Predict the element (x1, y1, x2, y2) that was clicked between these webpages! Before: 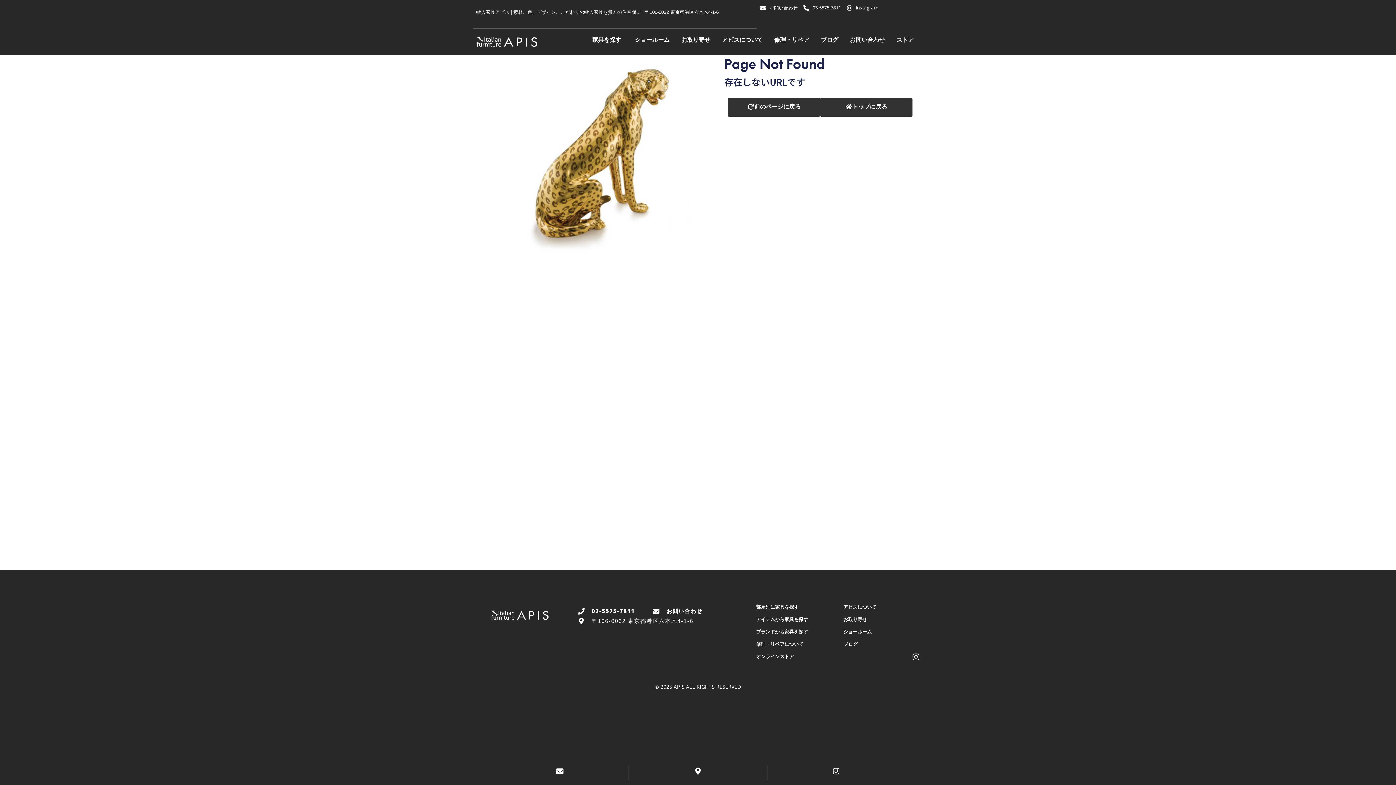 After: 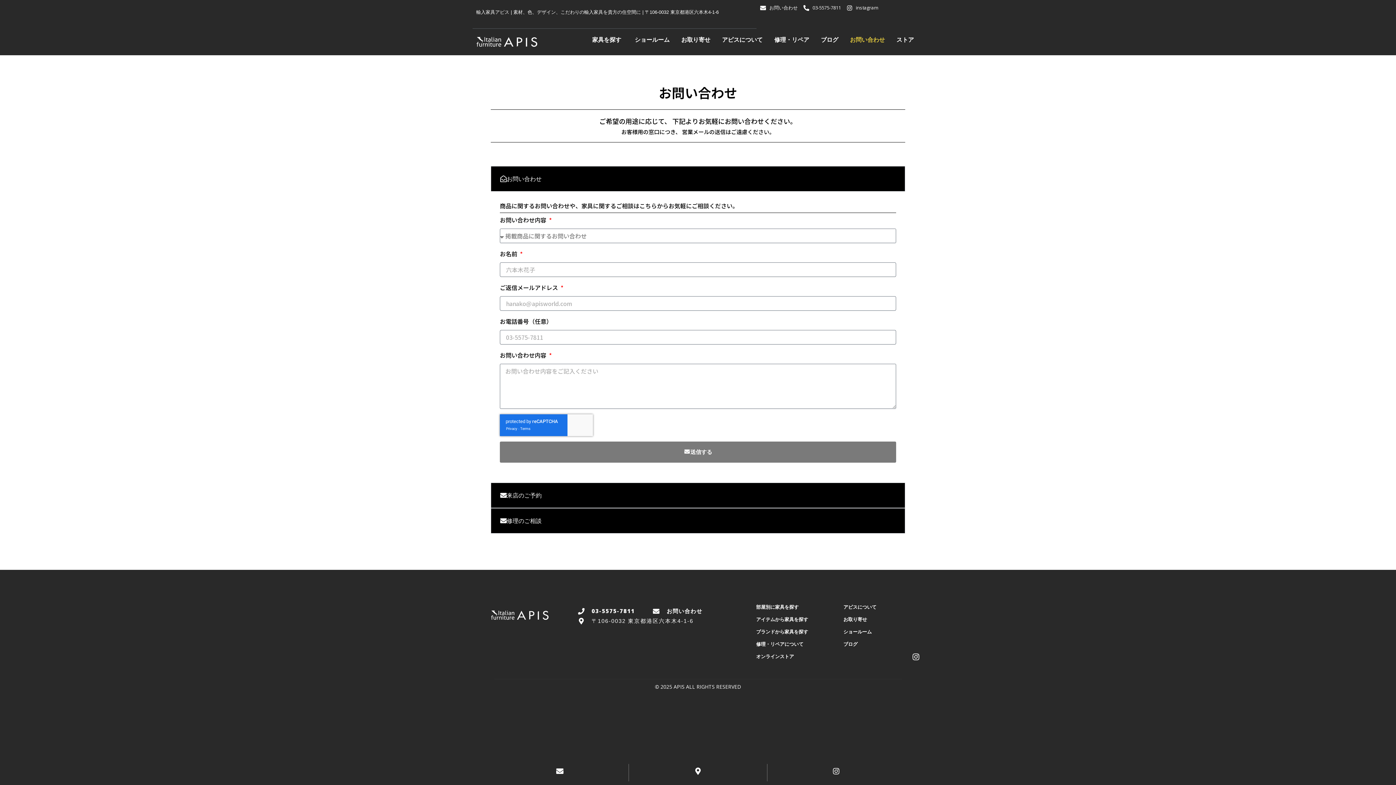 Action: bbox: (850, 35, 885, 44) label: お問い合わせ